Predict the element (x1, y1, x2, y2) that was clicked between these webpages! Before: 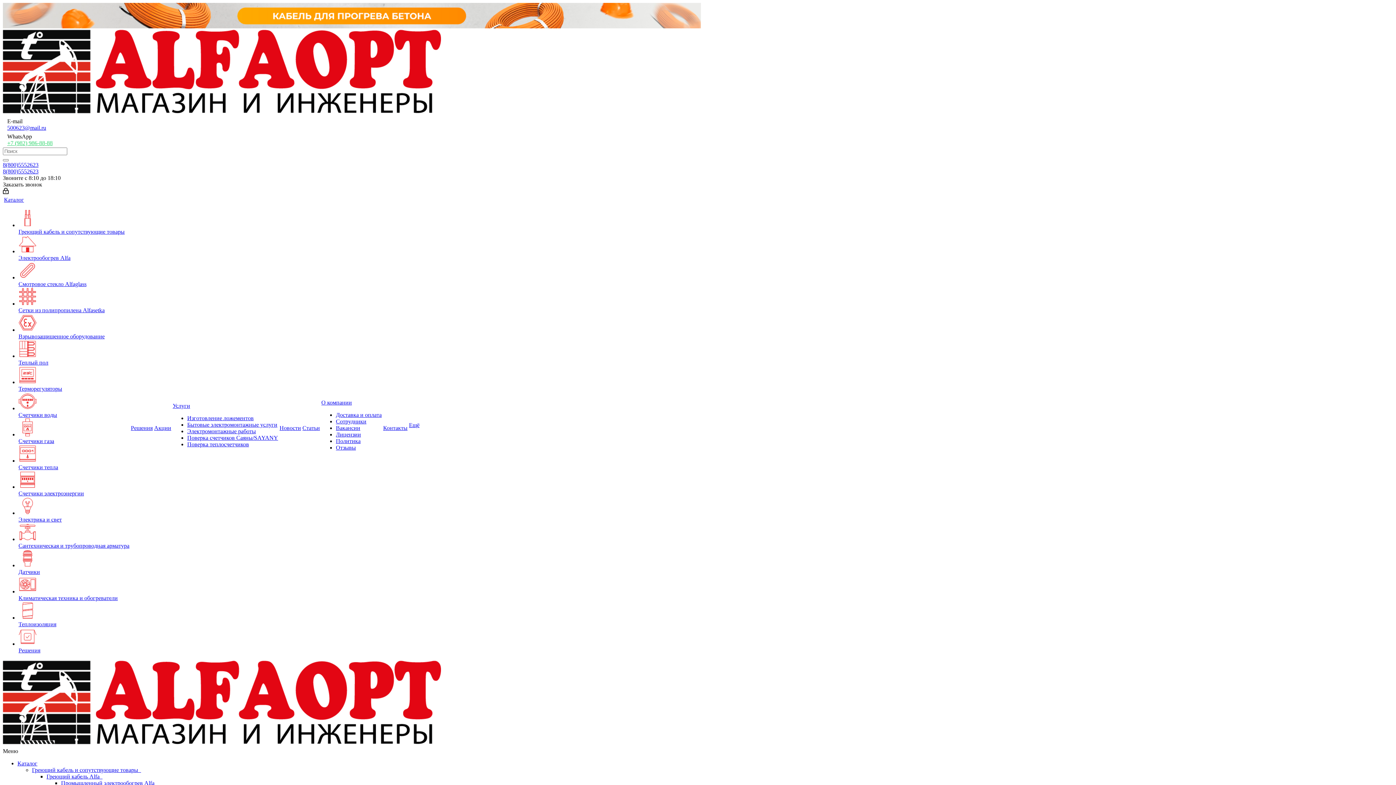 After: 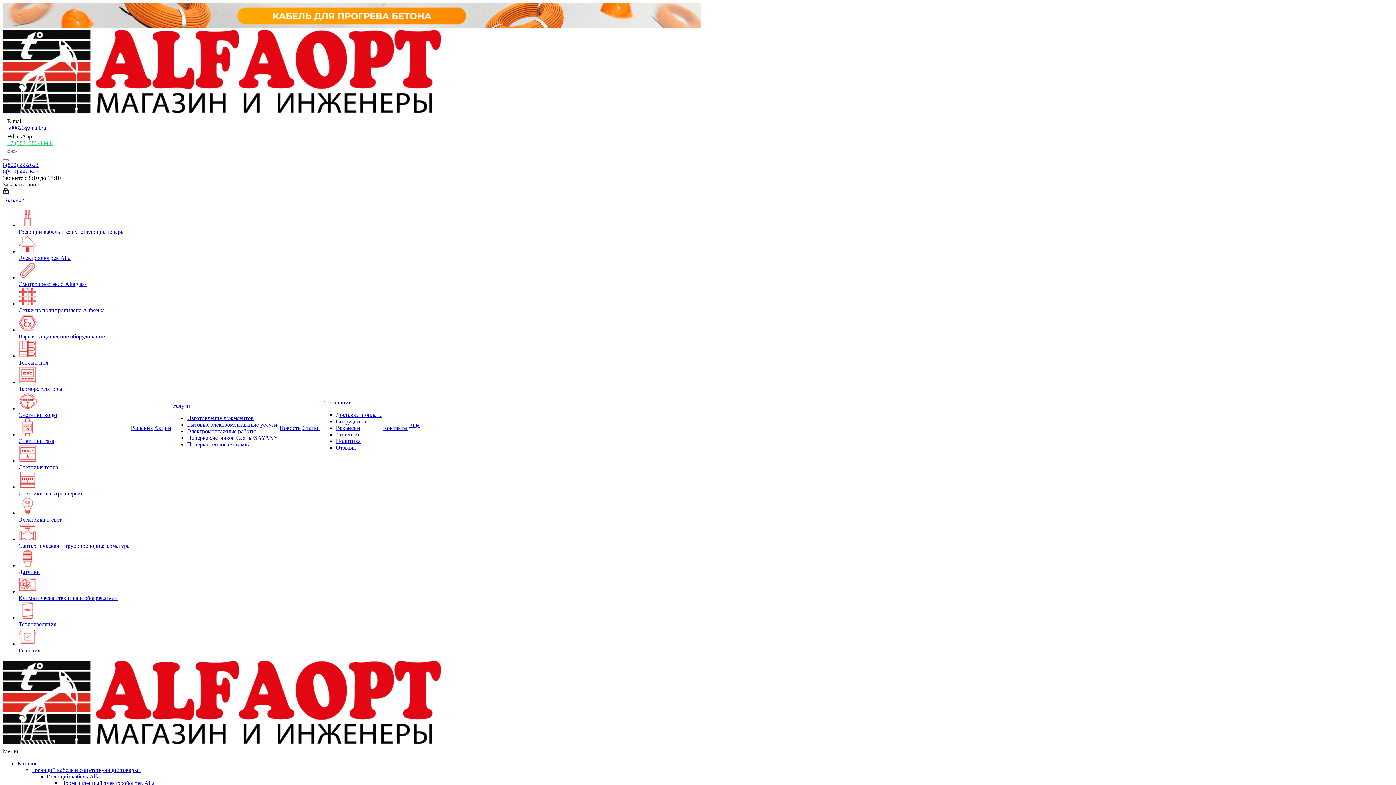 Action: bbox: (336, 425, 360, 431) label: Вакансии